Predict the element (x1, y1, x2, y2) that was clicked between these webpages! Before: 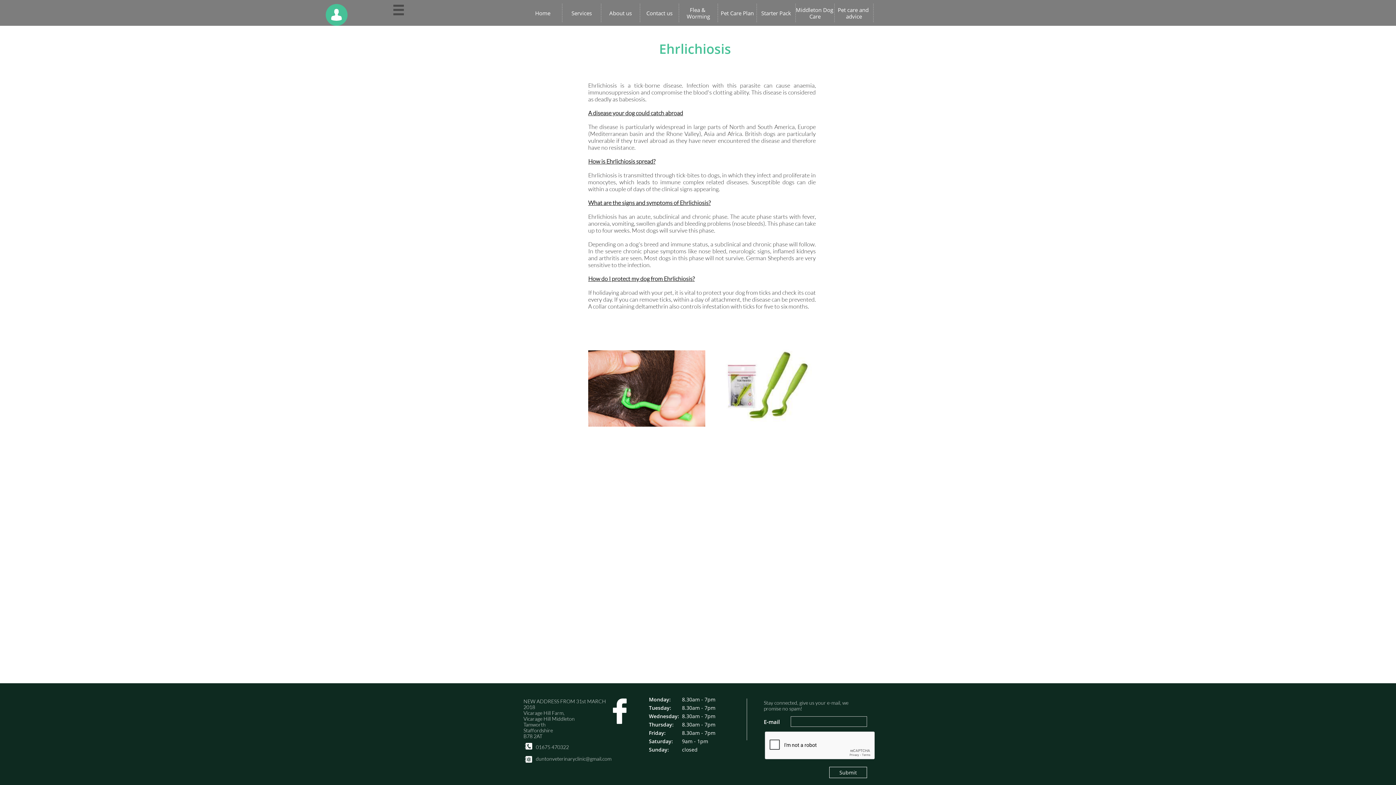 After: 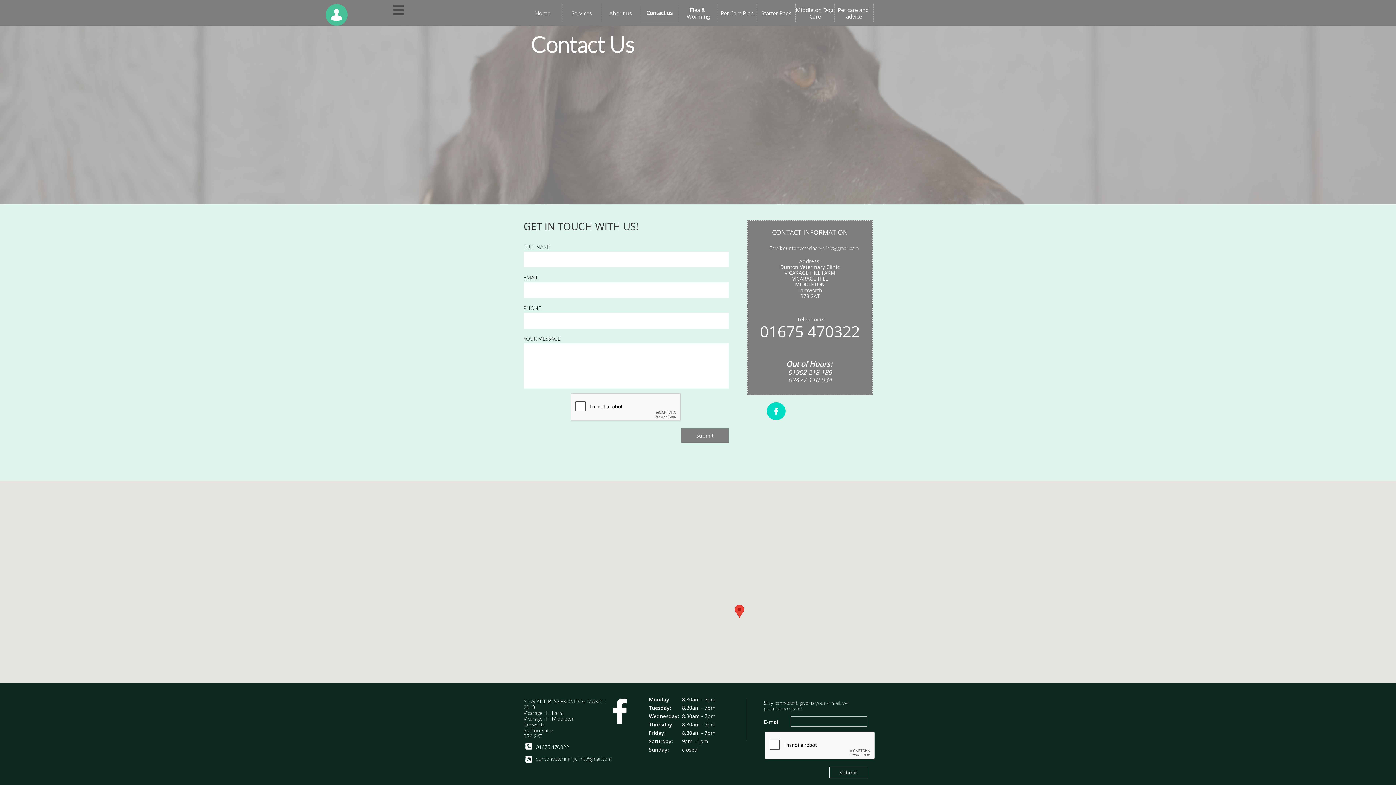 Action: bbox: (640, 3, 679, 22) label: Contact us